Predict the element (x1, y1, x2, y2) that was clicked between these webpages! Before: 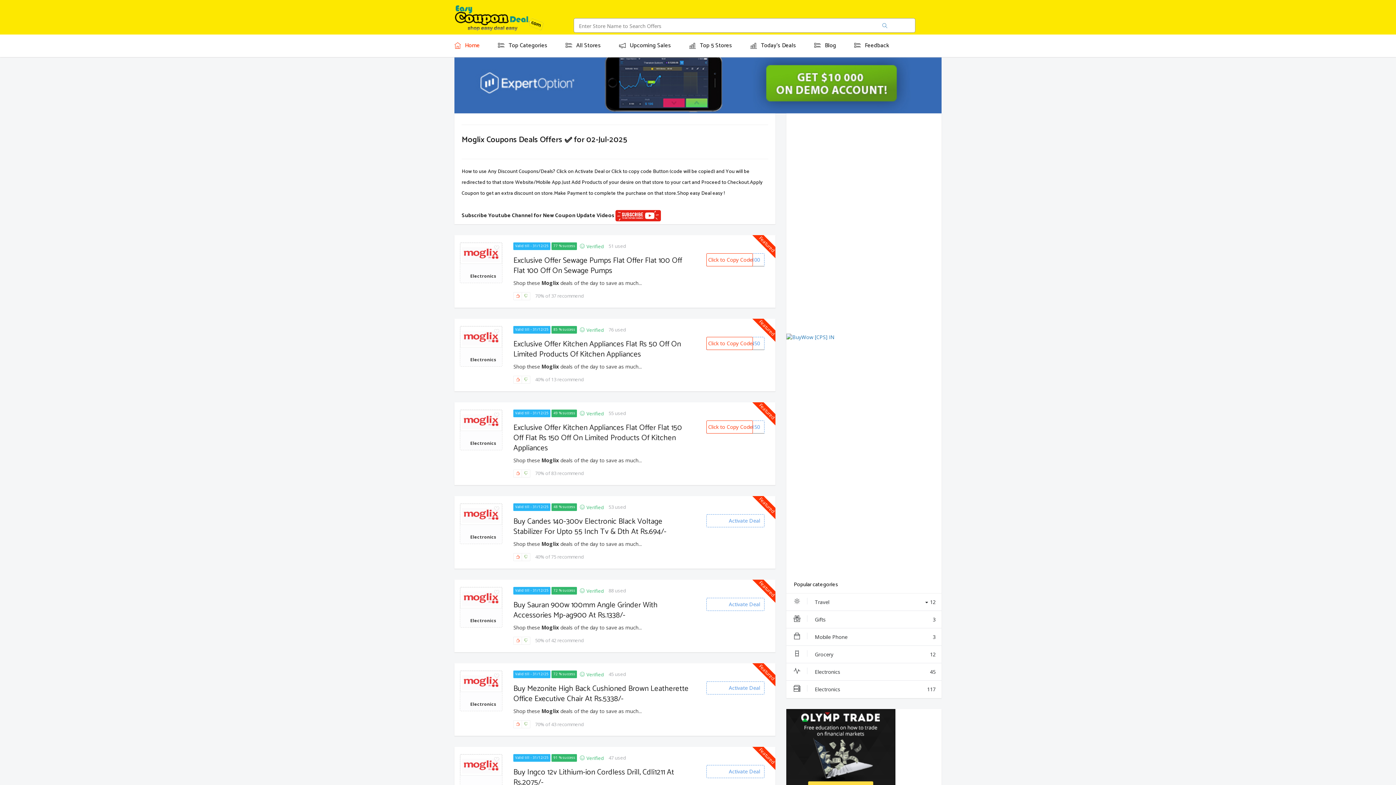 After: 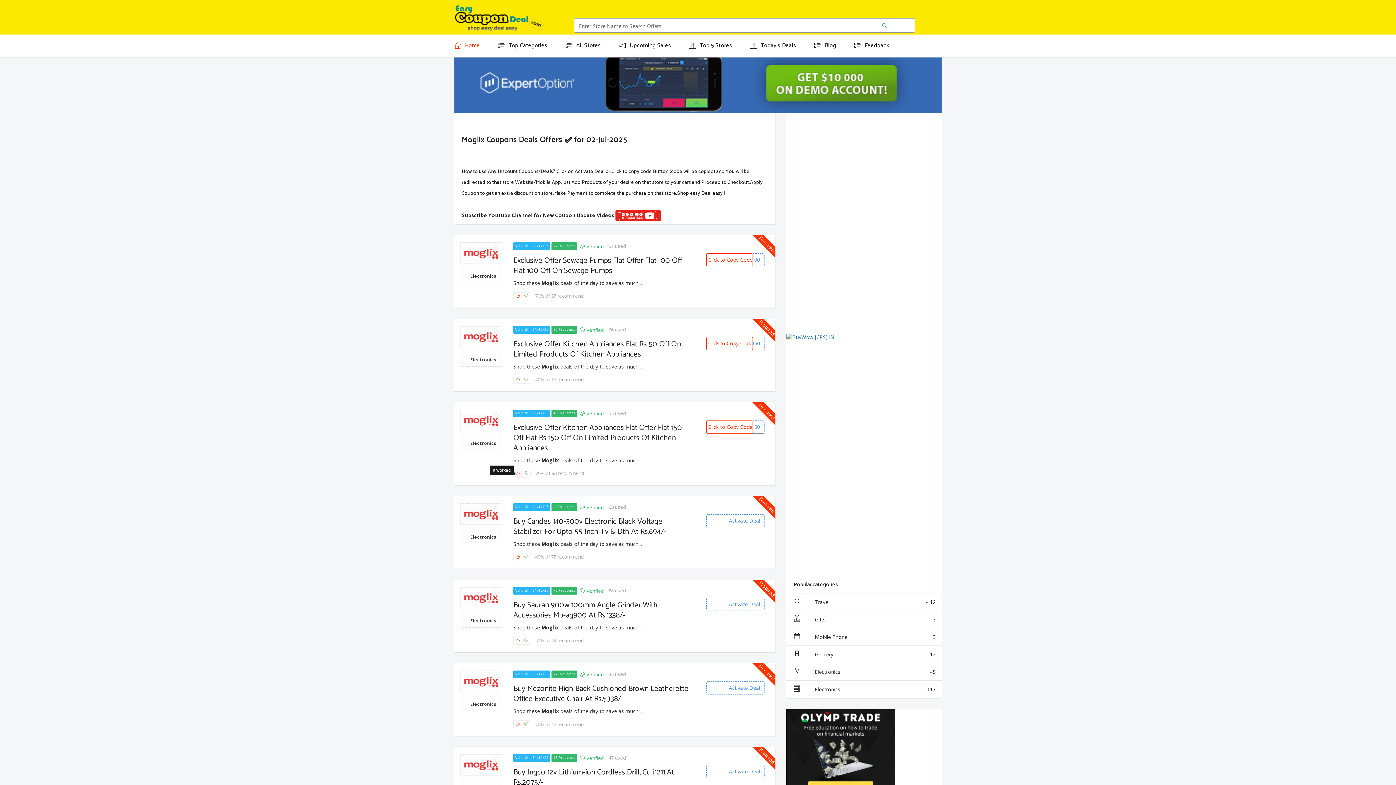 Action: bbox: (513, 469, 522, 477)